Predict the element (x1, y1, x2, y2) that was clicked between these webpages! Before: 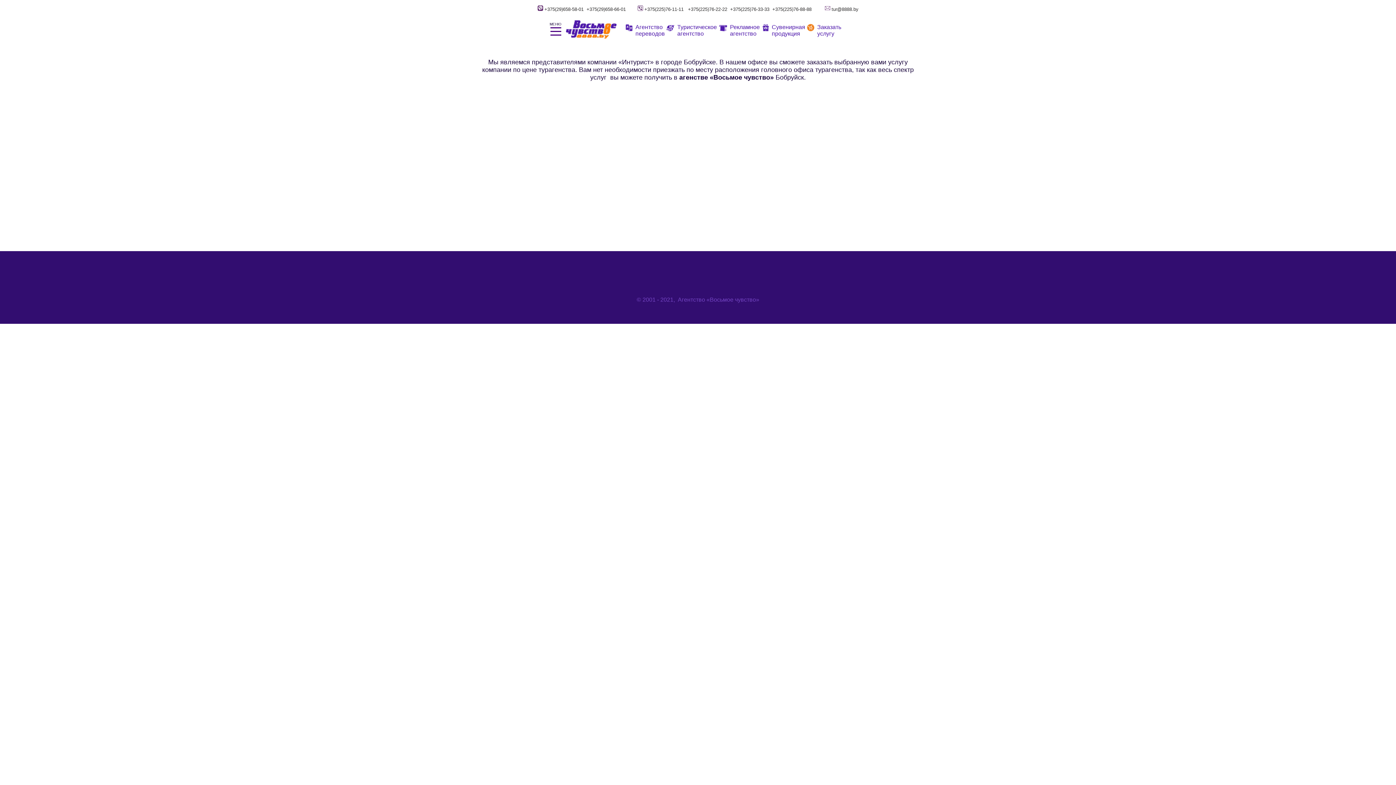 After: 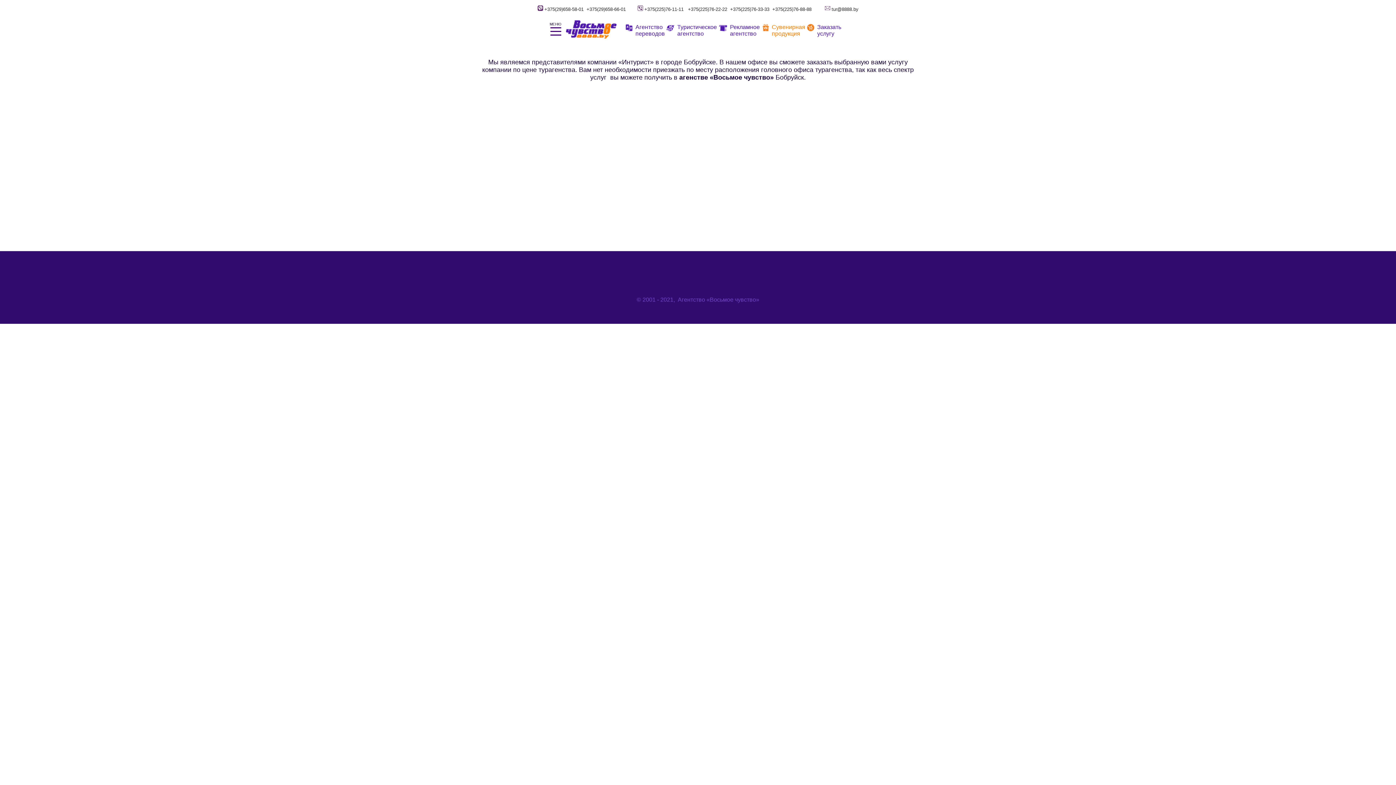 Action: bbox: (761, 24, 804, 37) label: Сувенирная продукция